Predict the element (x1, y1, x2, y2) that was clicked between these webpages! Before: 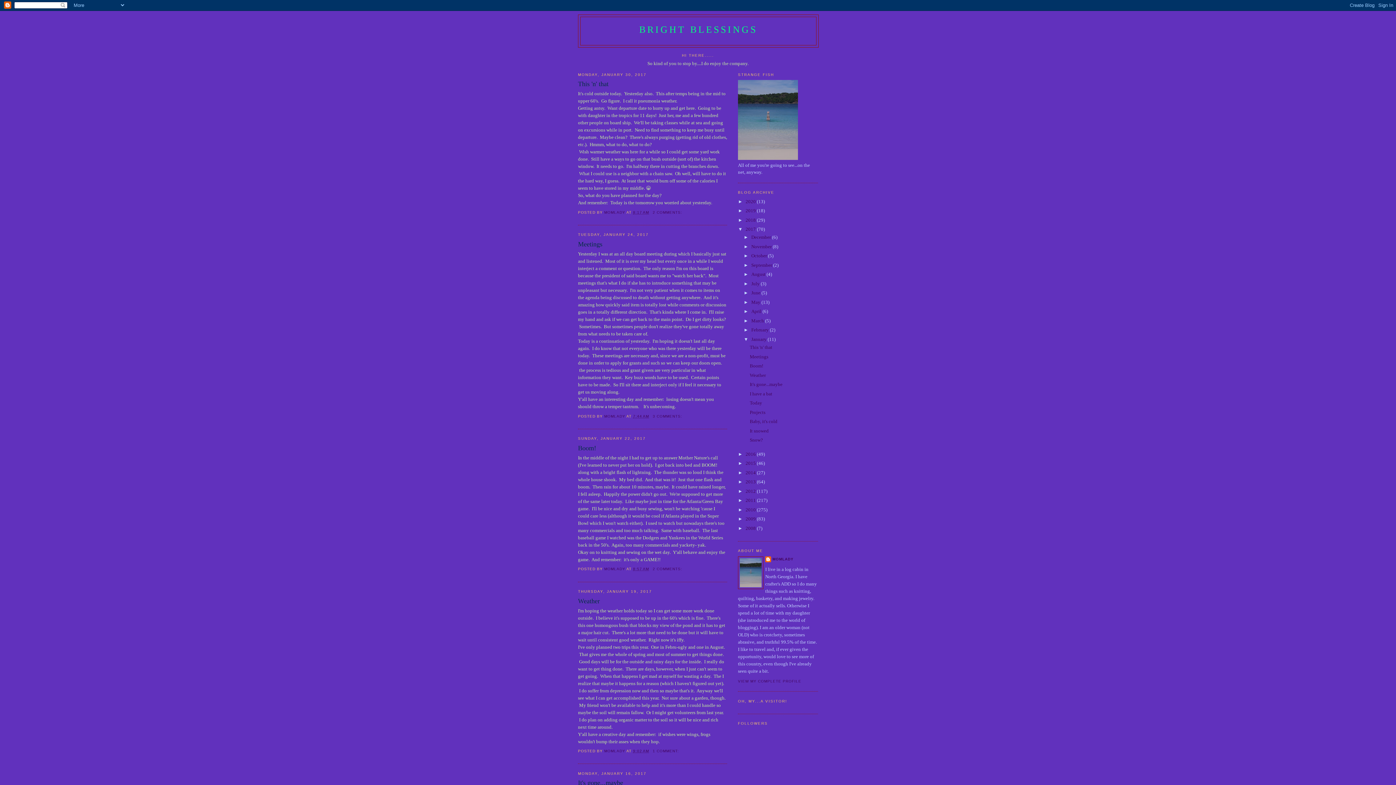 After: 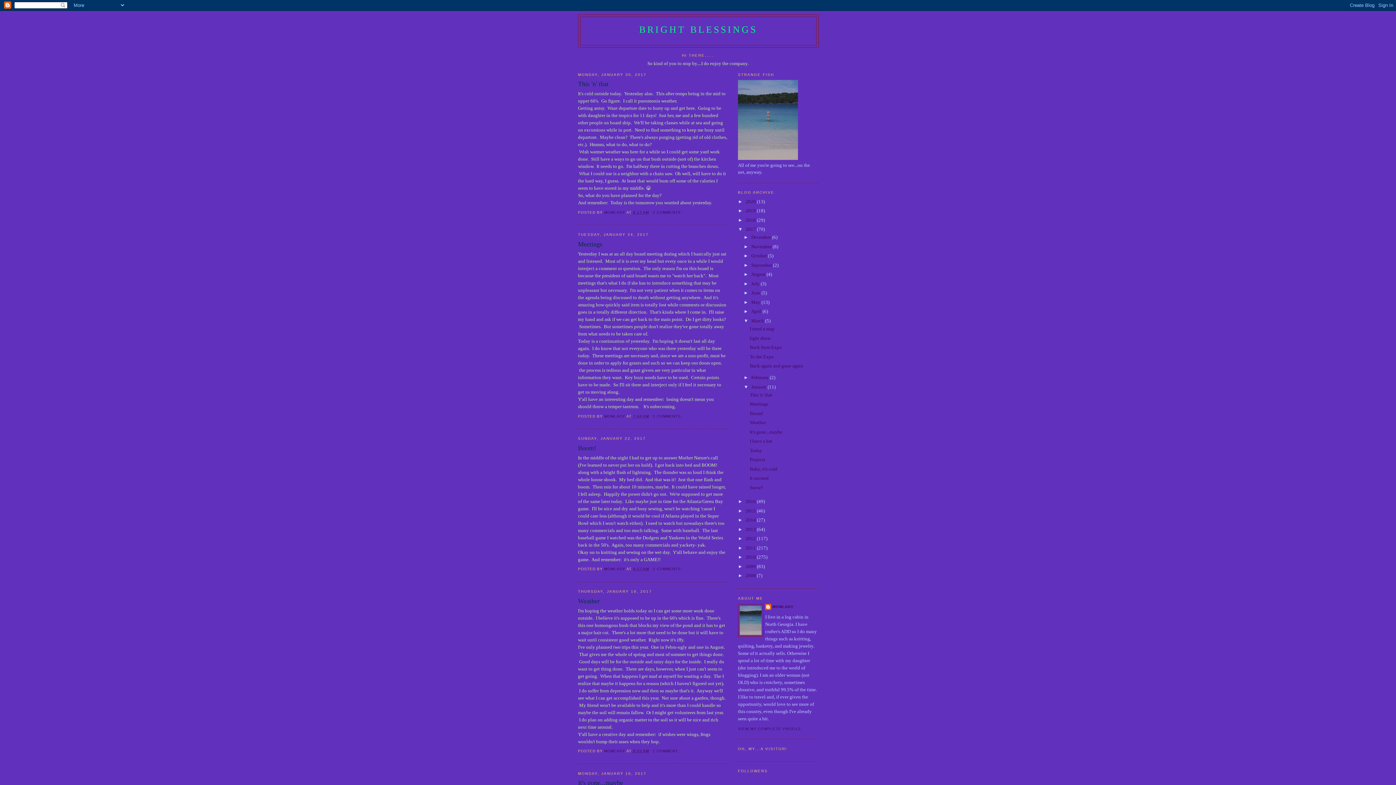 Action: label: ►   bbox: (743, 318, 751, 323)